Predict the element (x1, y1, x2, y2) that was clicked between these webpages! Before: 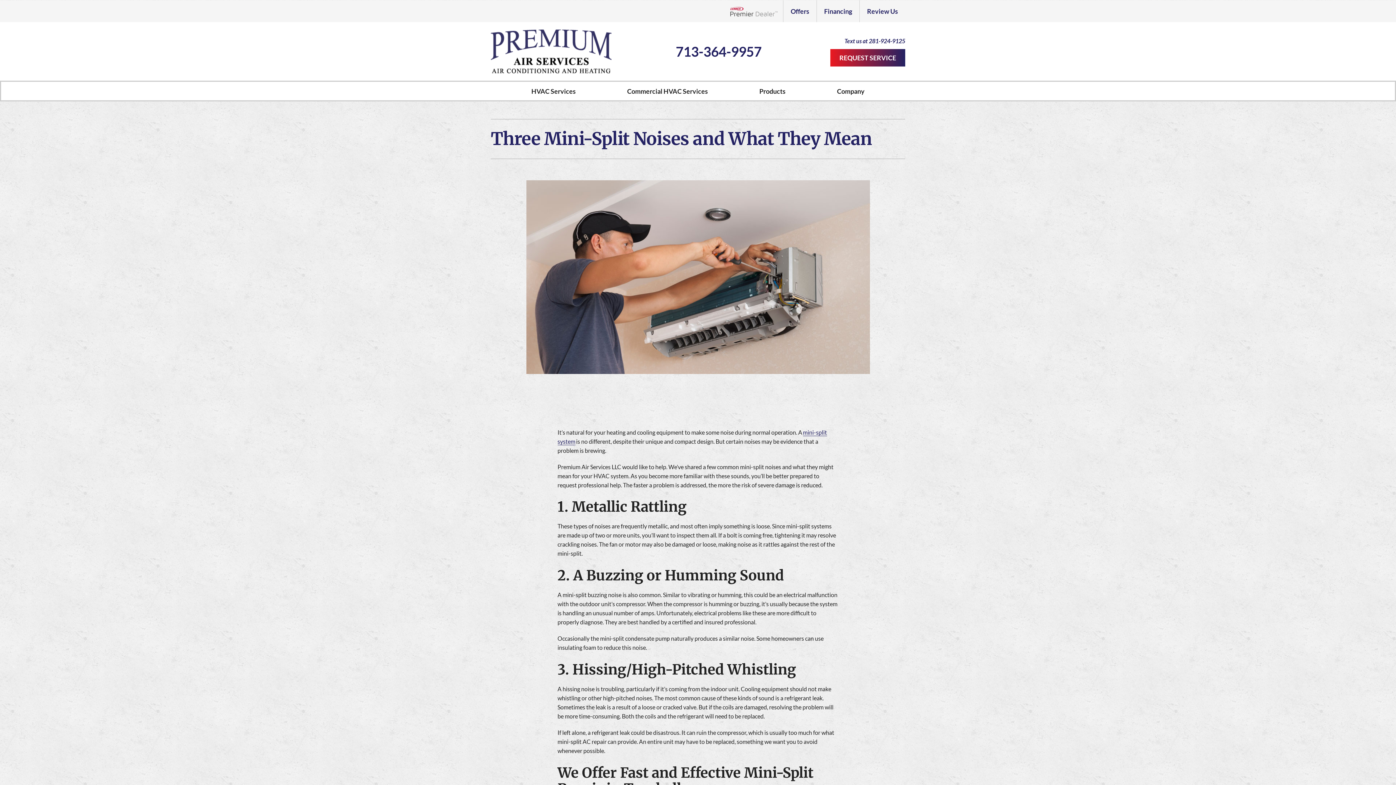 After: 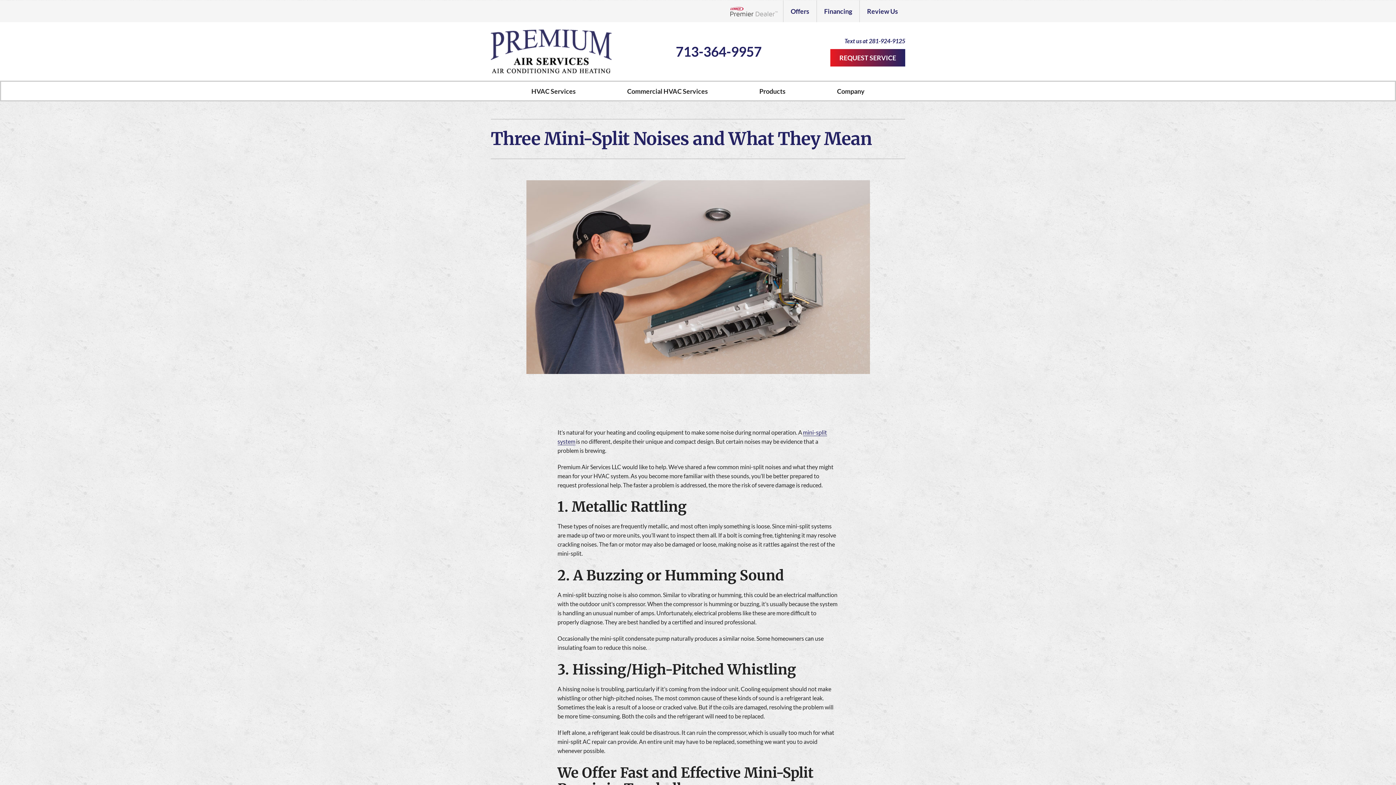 Action: label: 713-364-9957 bbox: (675, 44, 761, 58)